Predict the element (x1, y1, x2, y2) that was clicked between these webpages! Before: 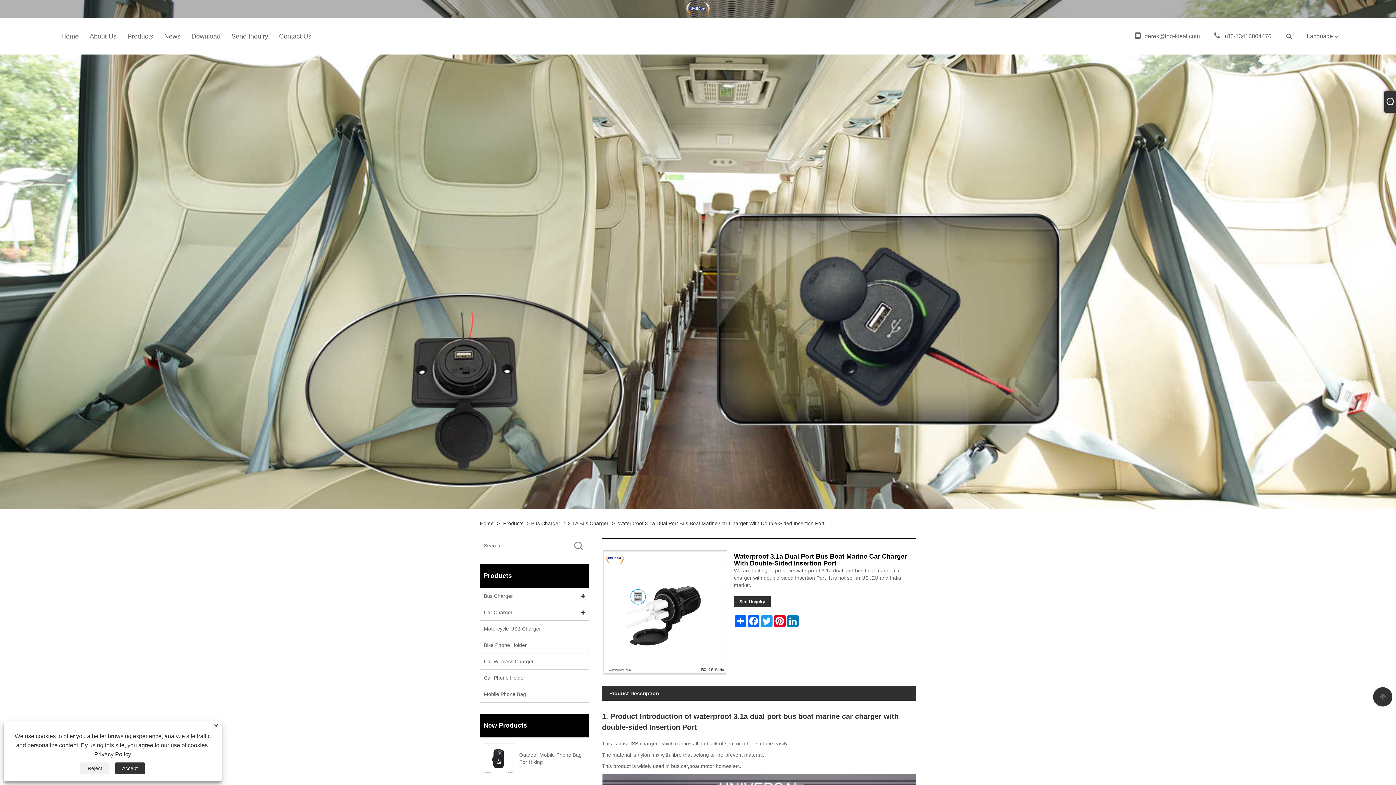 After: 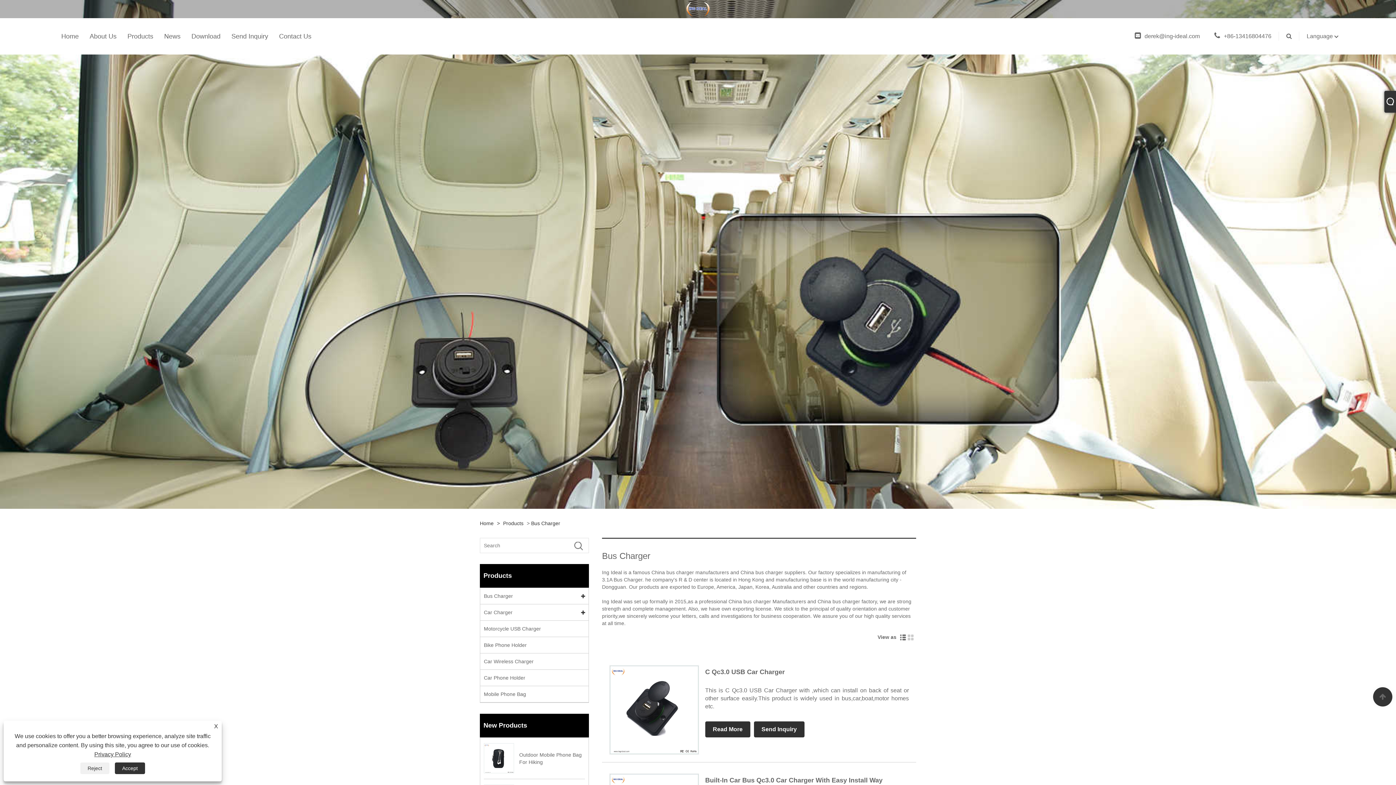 Action: bbox: (480, 588, 588, 604) label: Bus Charger